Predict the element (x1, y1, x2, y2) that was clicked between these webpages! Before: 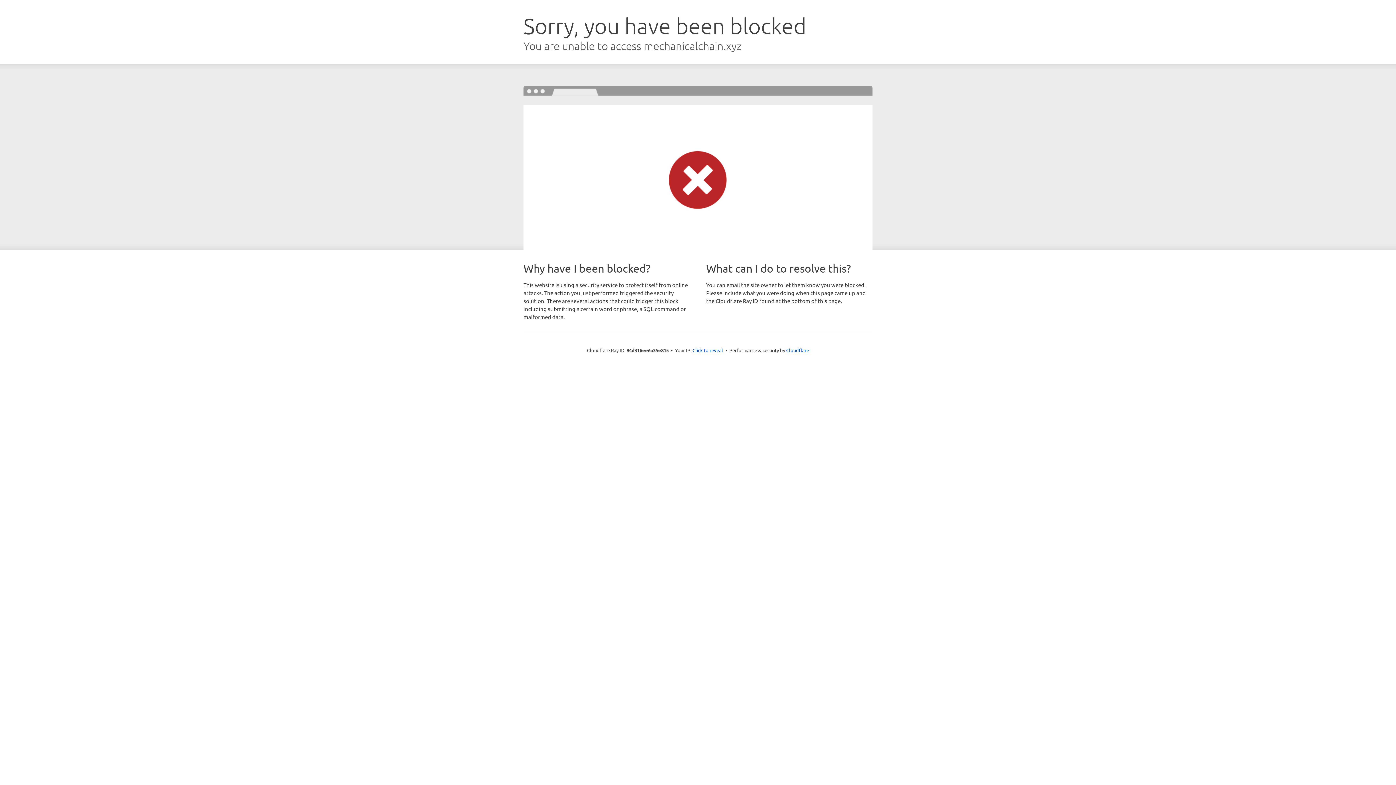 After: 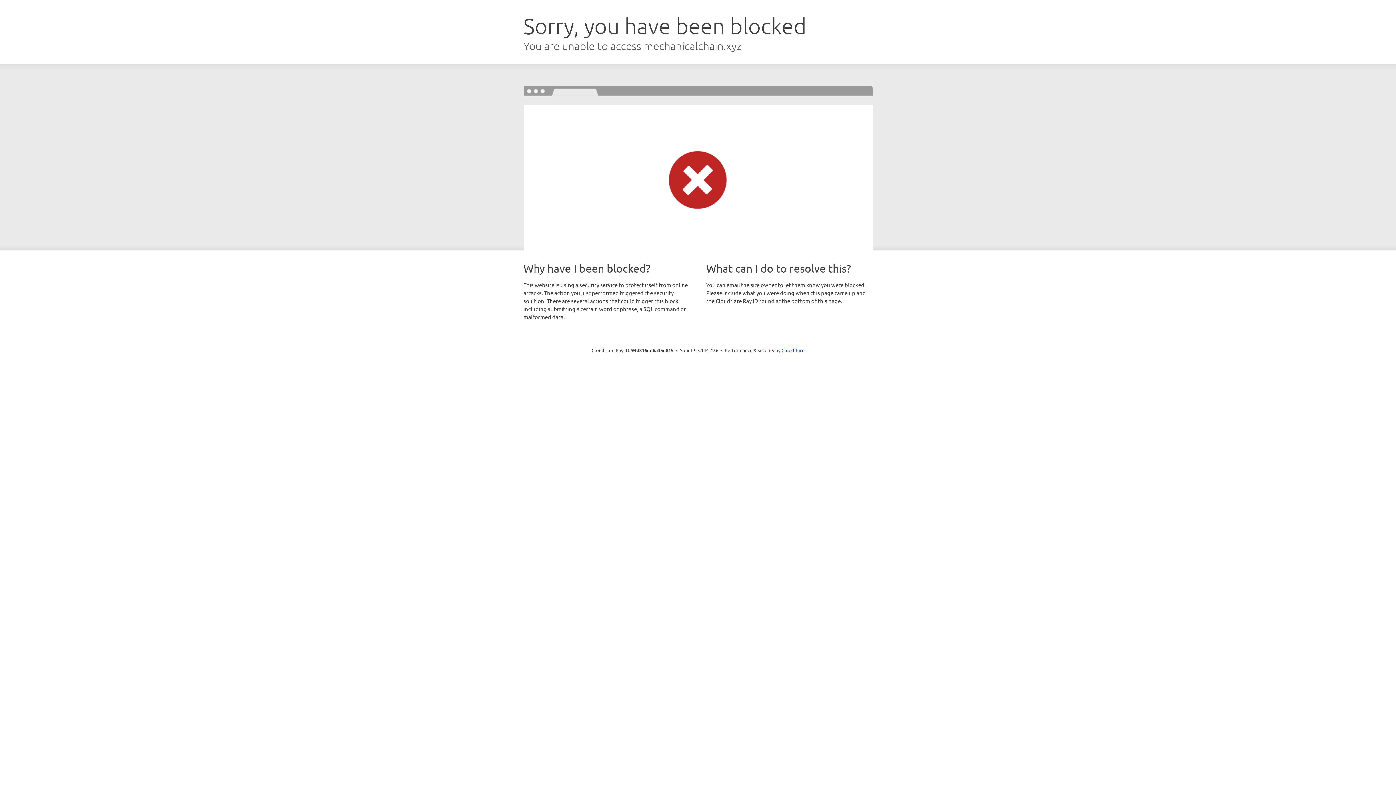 Action: bbox: (692, 346, 723, 353) label: Click to reveal